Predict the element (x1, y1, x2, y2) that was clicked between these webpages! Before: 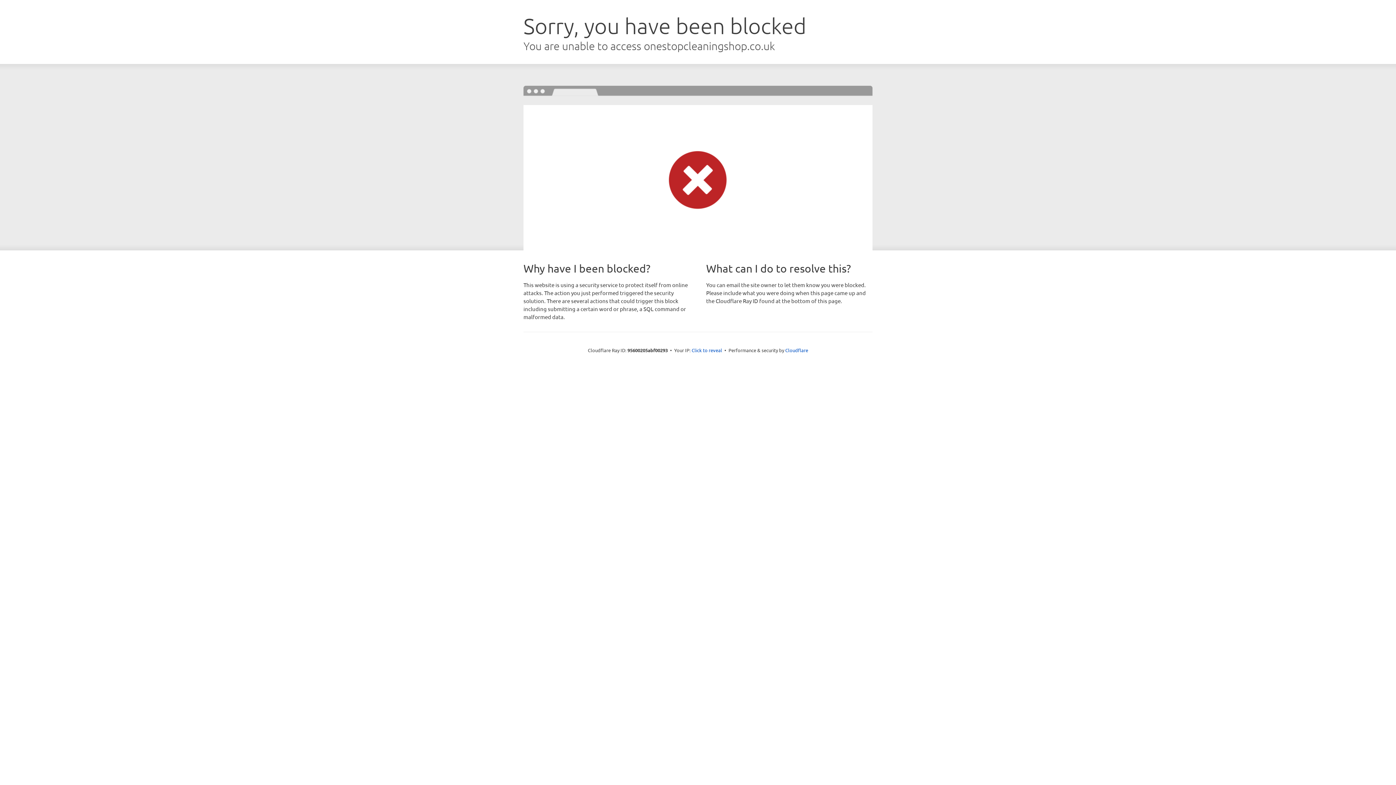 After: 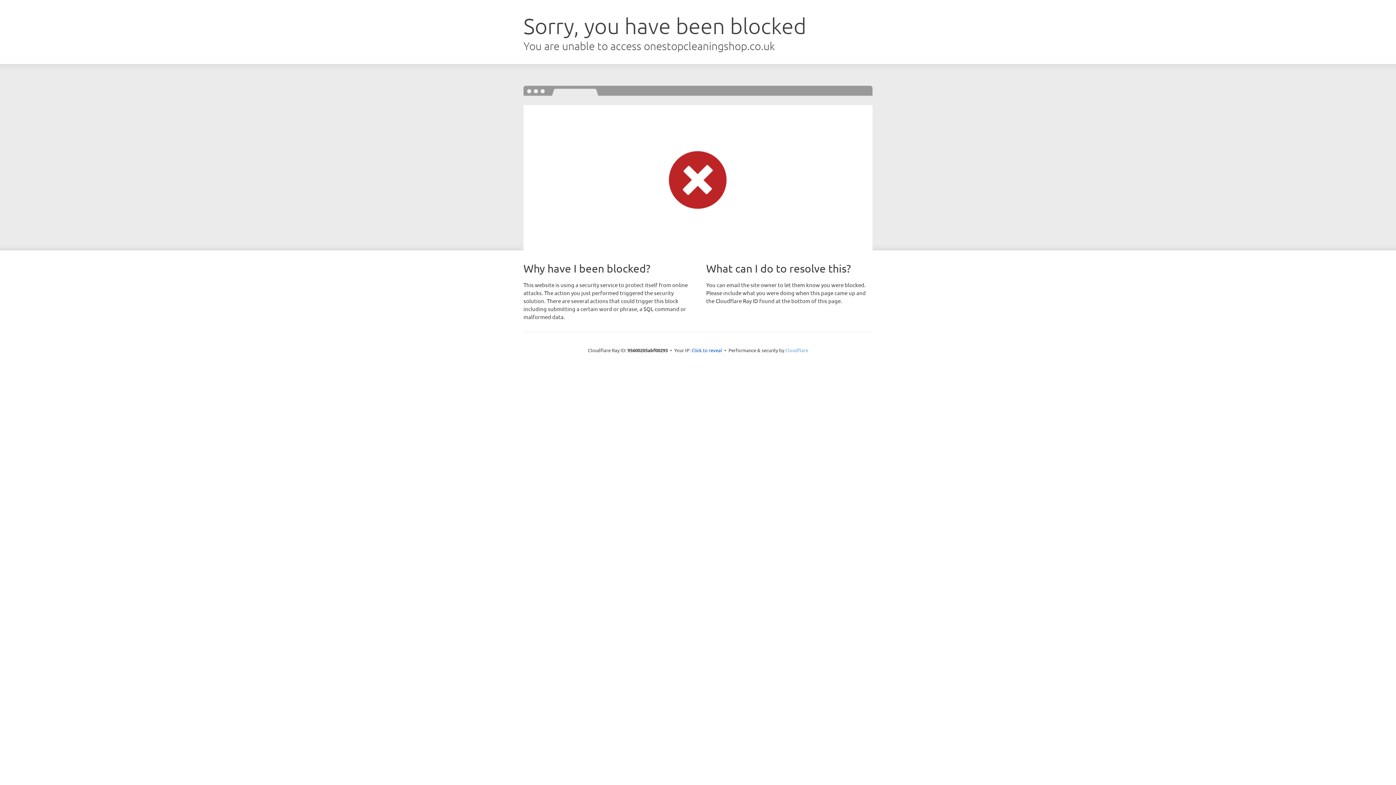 Action: bbox: (785, 347, 808, 353) label: Cloudflare